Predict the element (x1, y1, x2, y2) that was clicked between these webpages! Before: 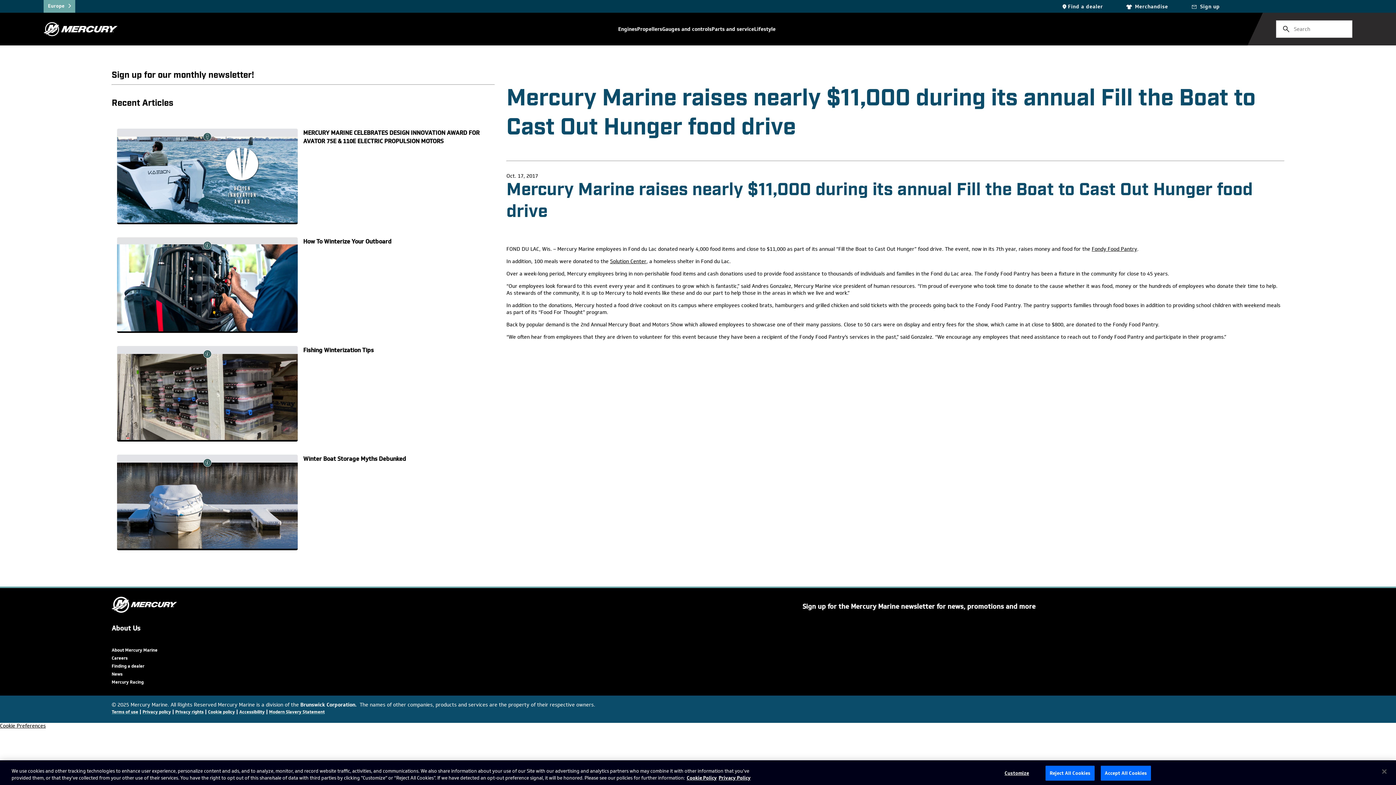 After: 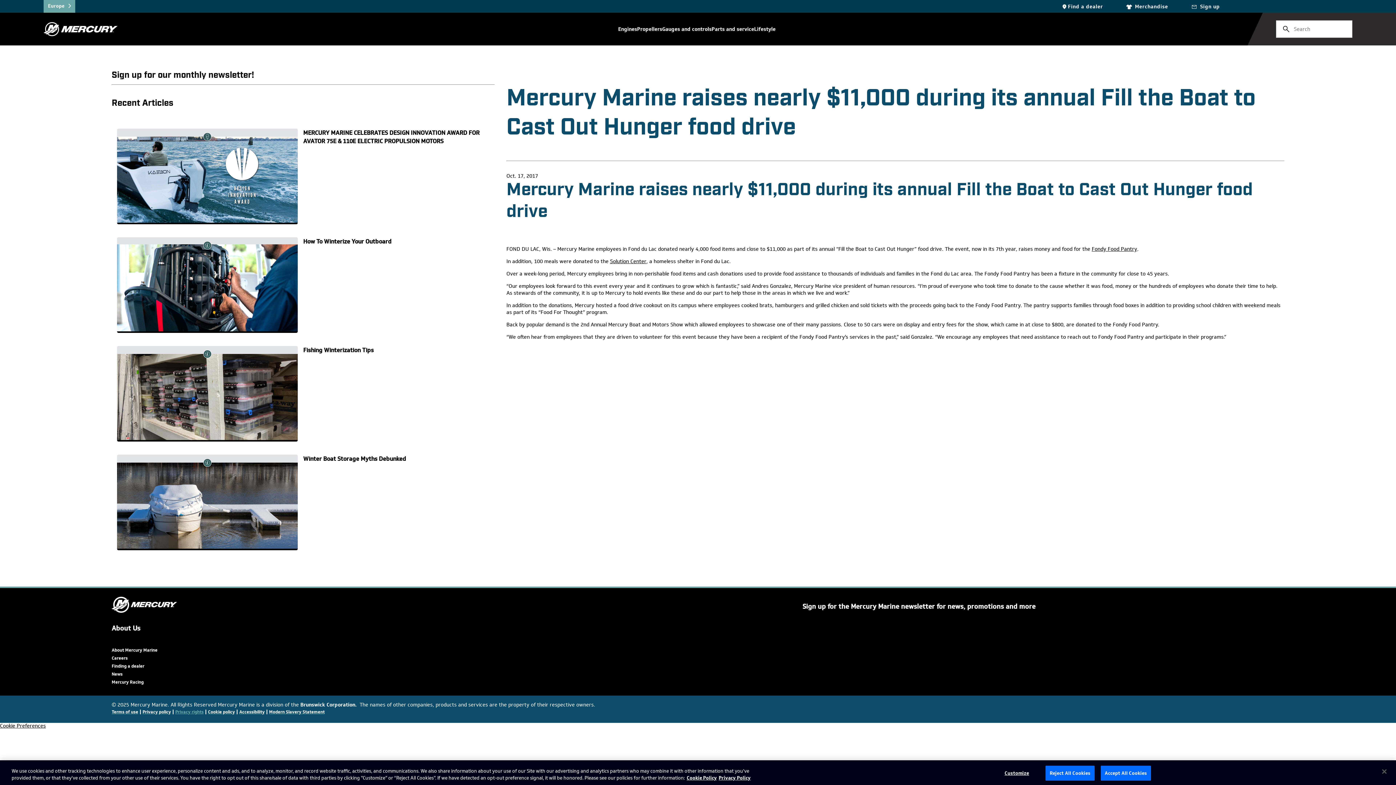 Action: bbox: (175, 708, 203, 715) label: Privacy rights
opens in a new tab